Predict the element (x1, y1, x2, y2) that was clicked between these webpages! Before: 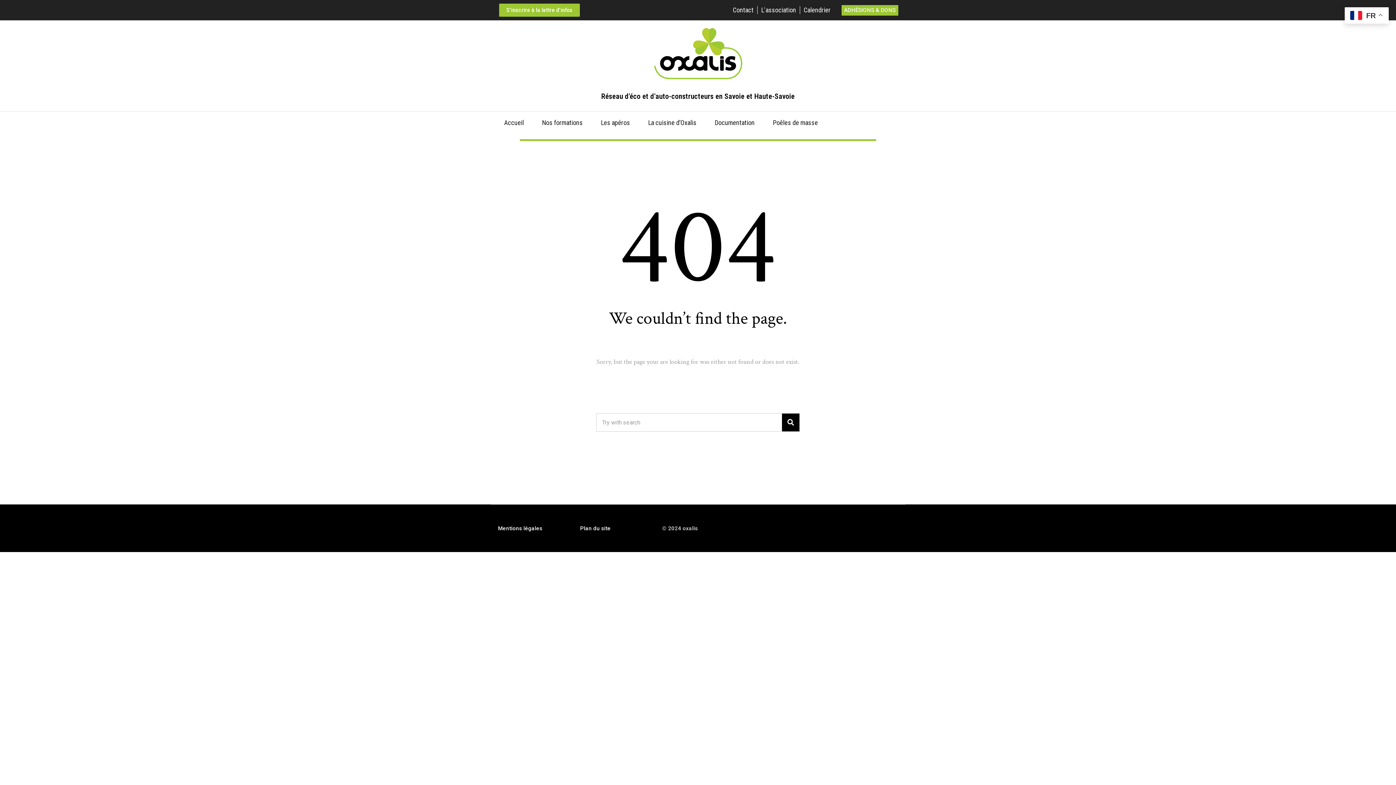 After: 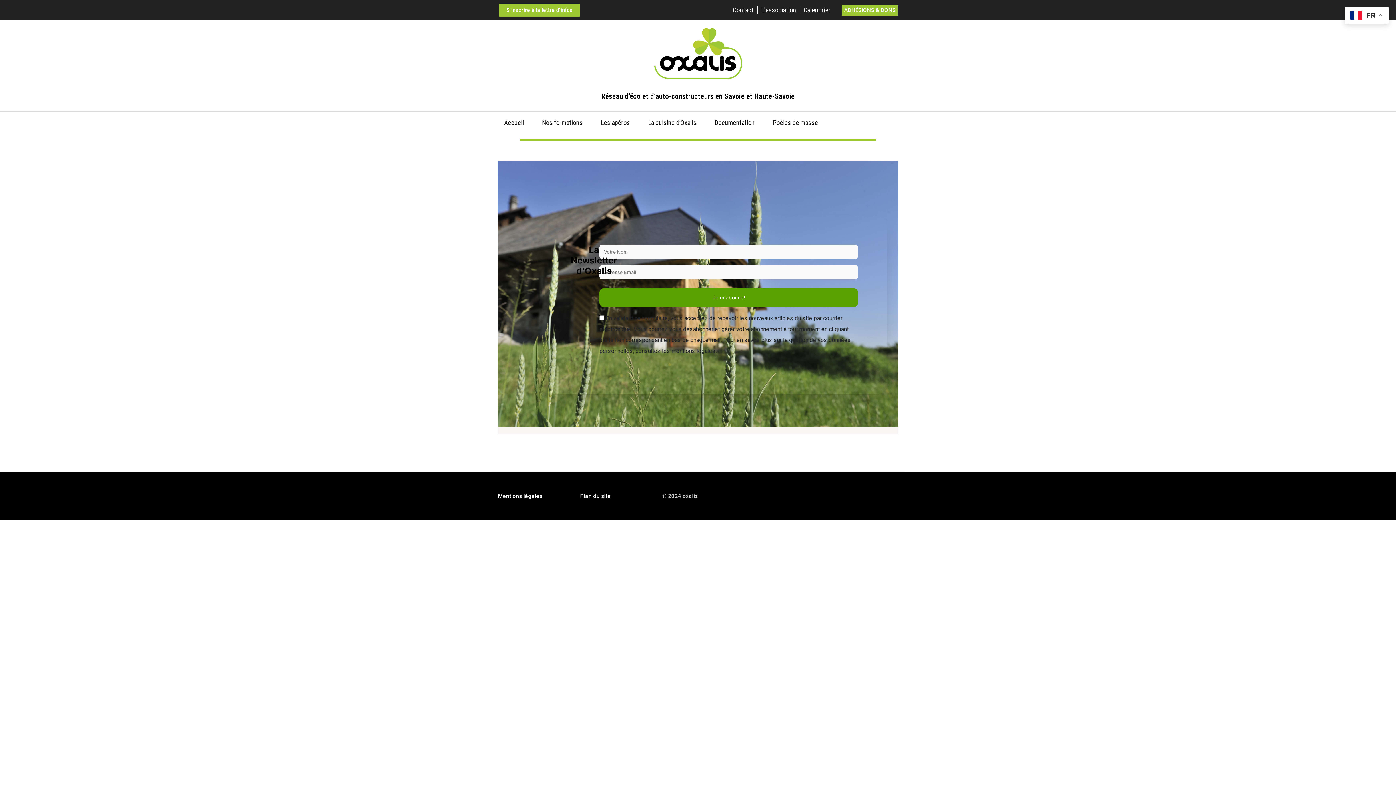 Action: label: S'inscrire à la lettre d'infos bbox: (499, 3, 580, 16)